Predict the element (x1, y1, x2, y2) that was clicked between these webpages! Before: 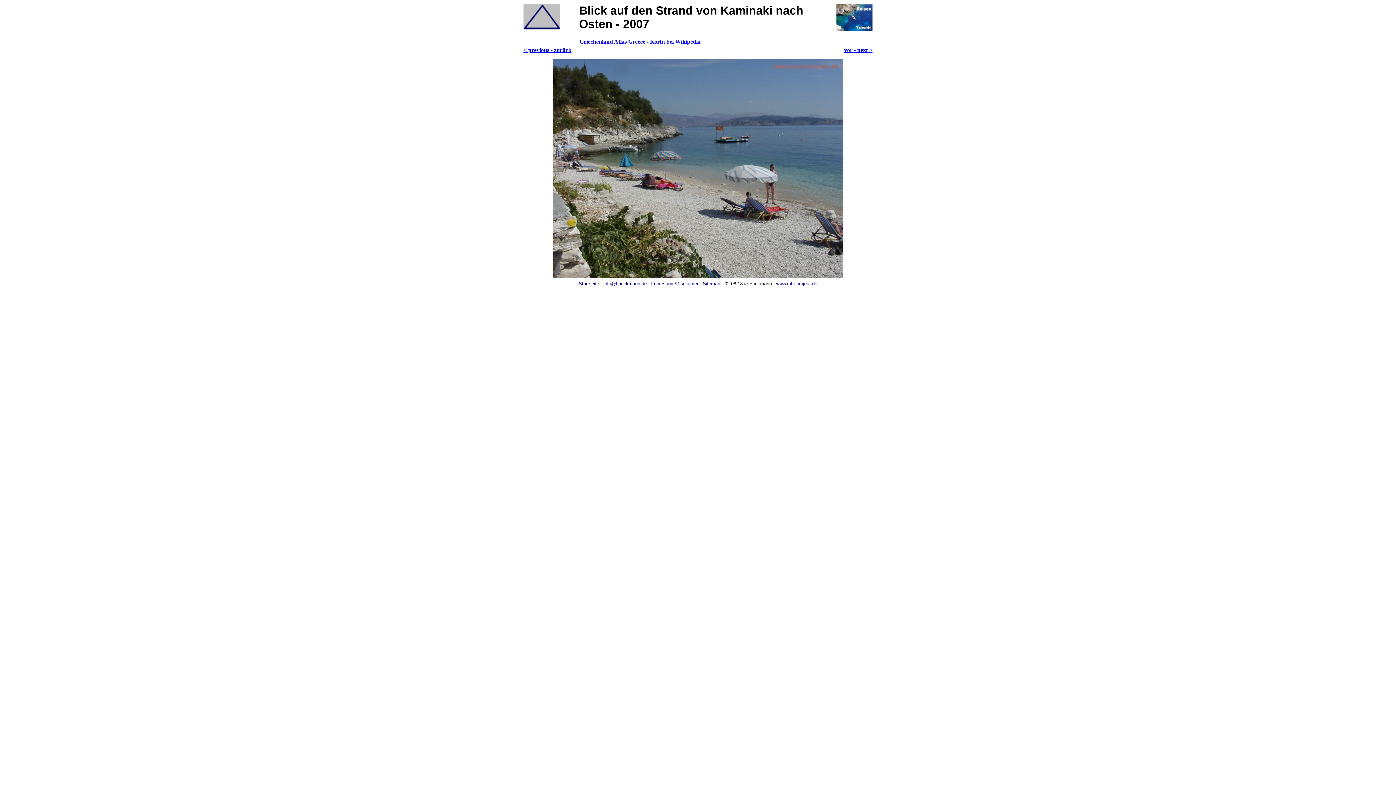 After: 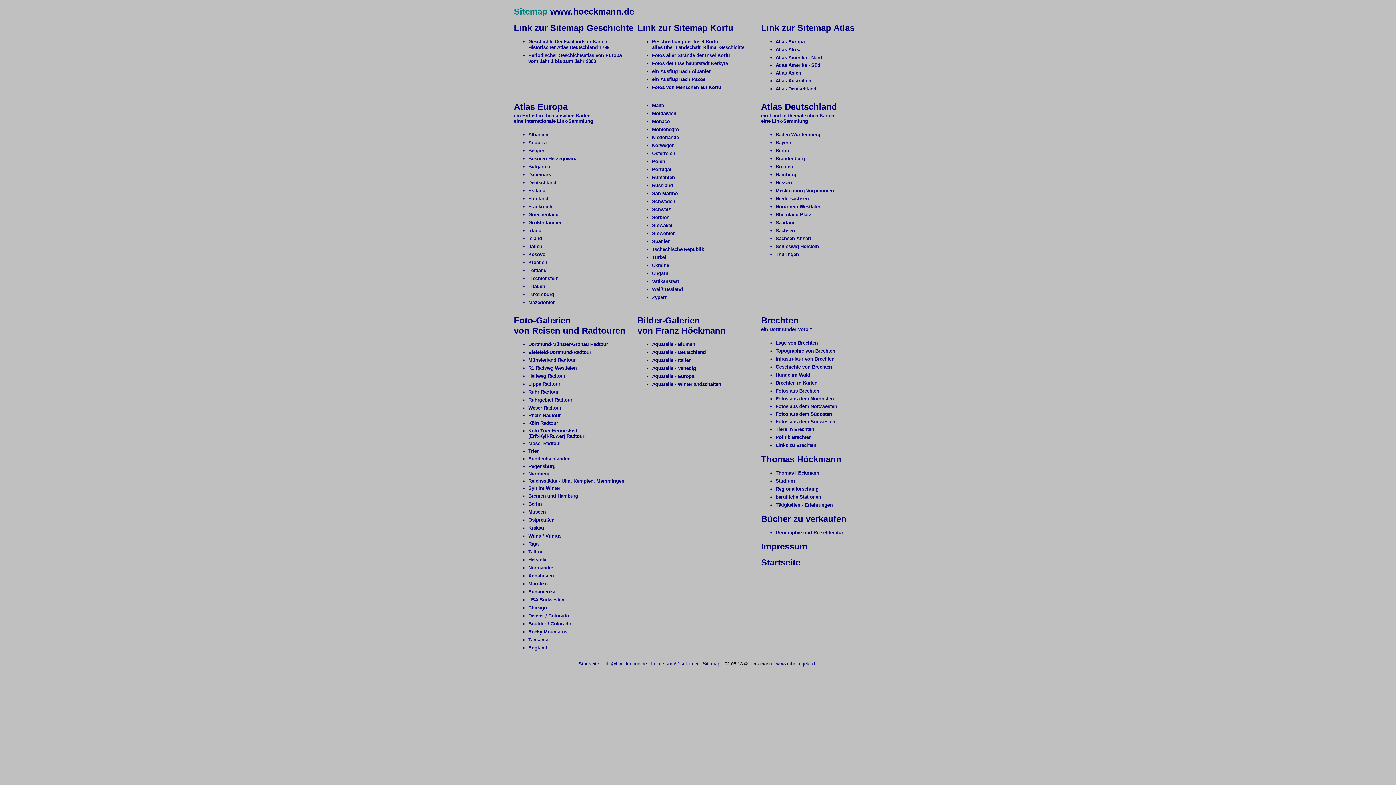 Action: bbox: (702, 281, 720, 286) label: Sitemap